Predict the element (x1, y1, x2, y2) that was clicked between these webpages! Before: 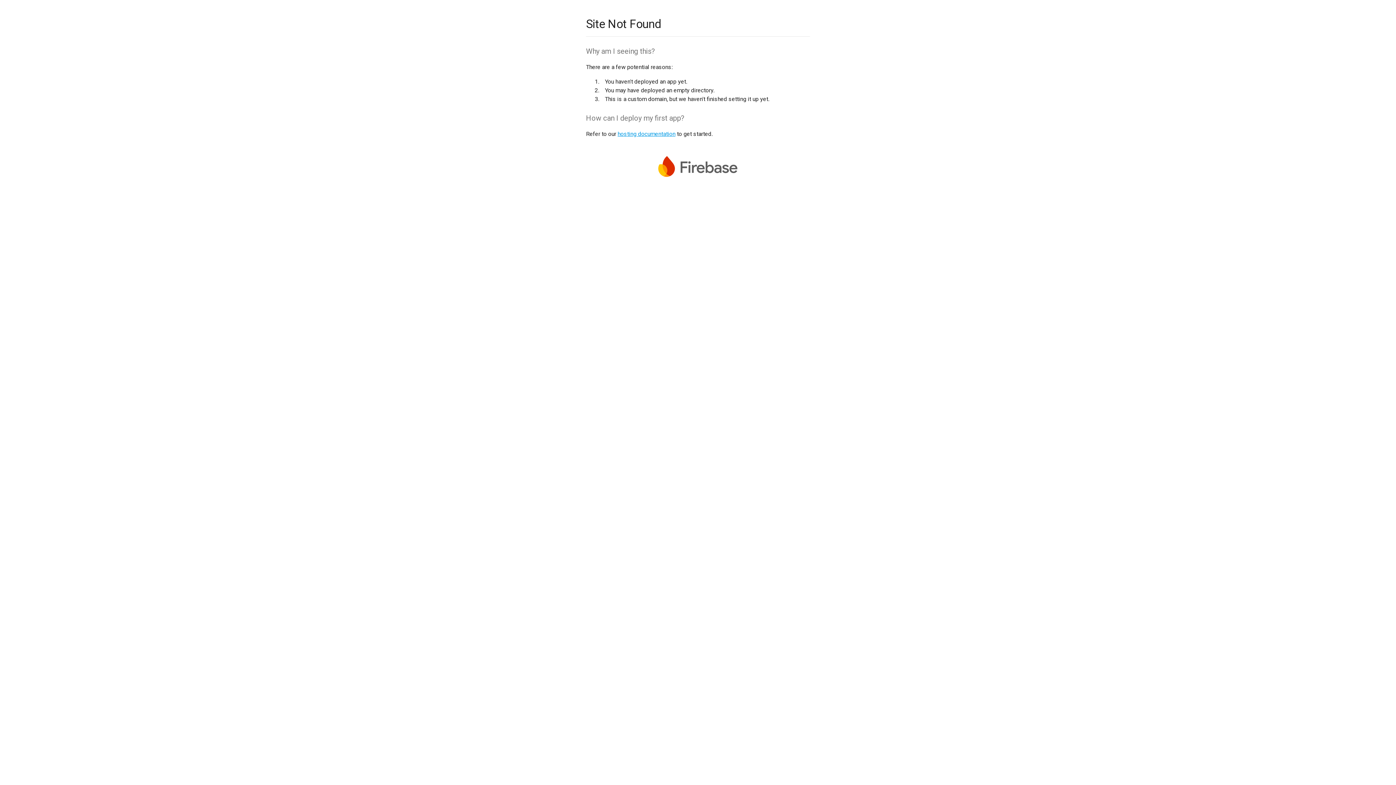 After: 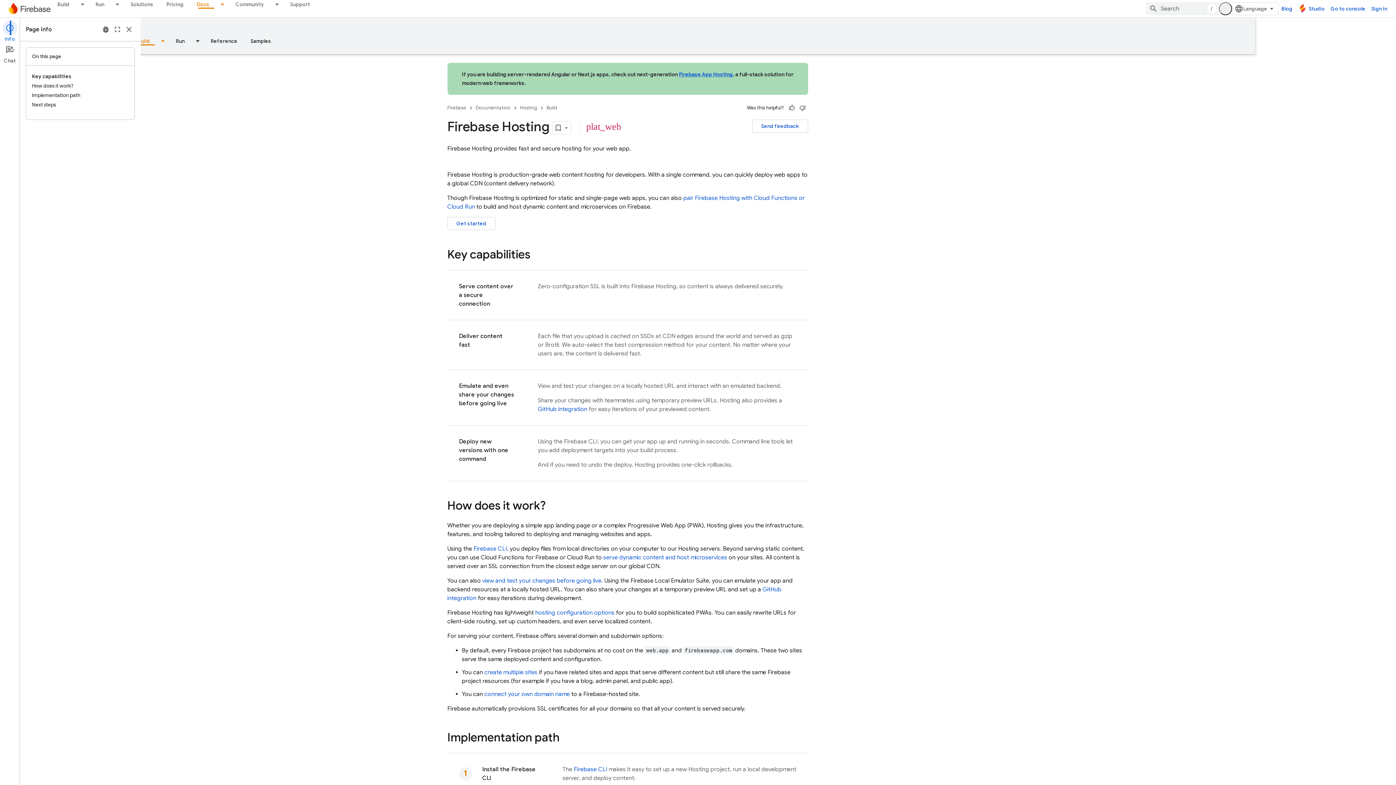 Action: bbox: (617, 130, 675, 137) label: hosting documentation